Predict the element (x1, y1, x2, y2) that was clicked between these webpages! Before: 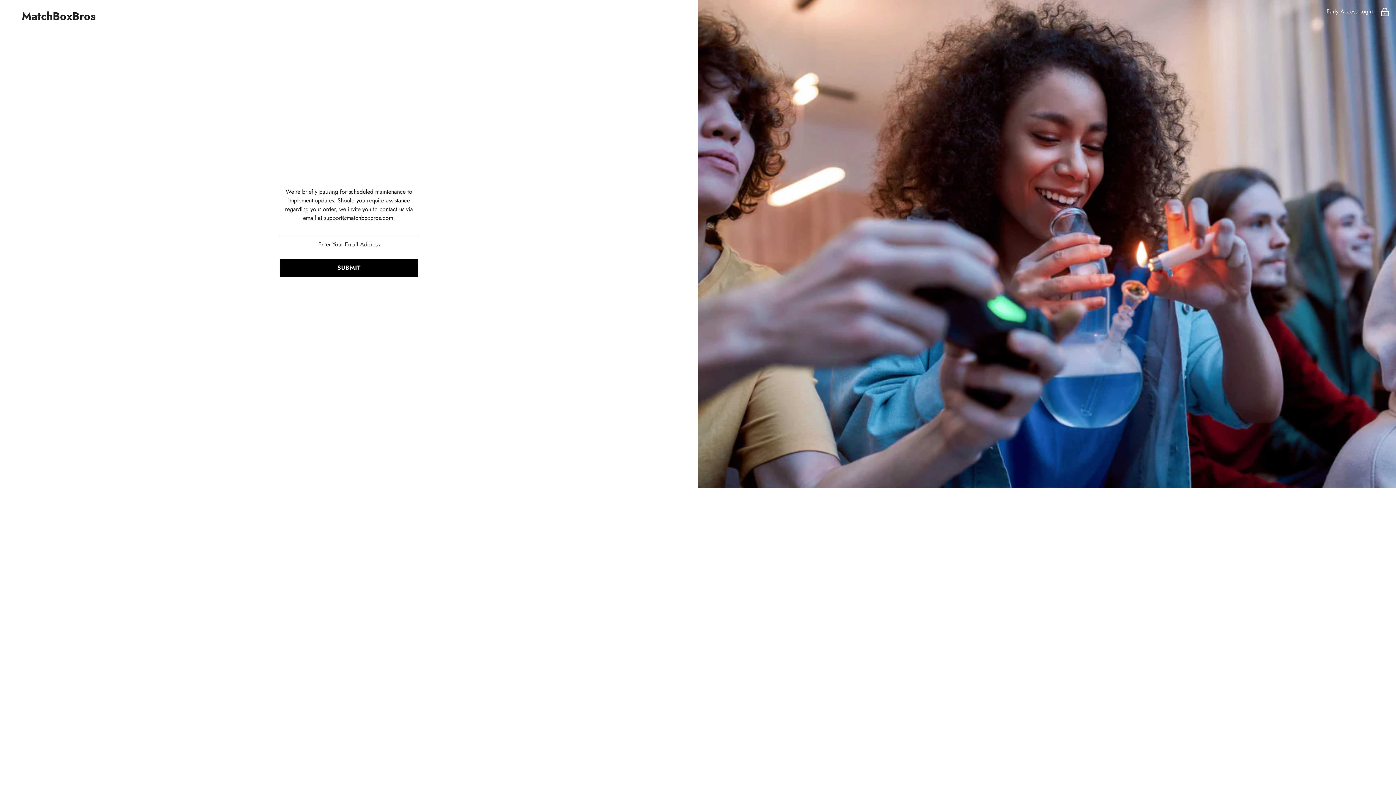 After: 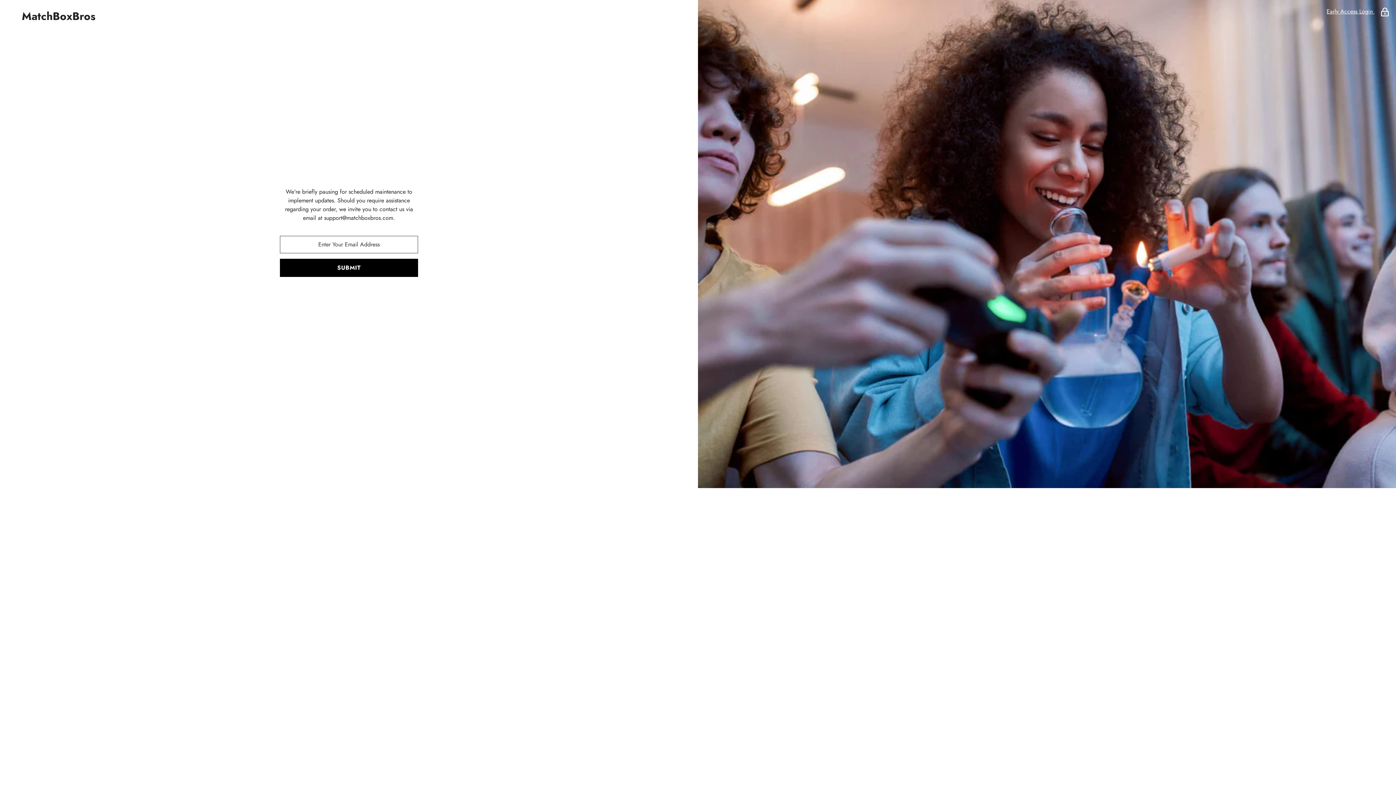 Action: bbox: (351, 287, 367, 303) label: Instagram